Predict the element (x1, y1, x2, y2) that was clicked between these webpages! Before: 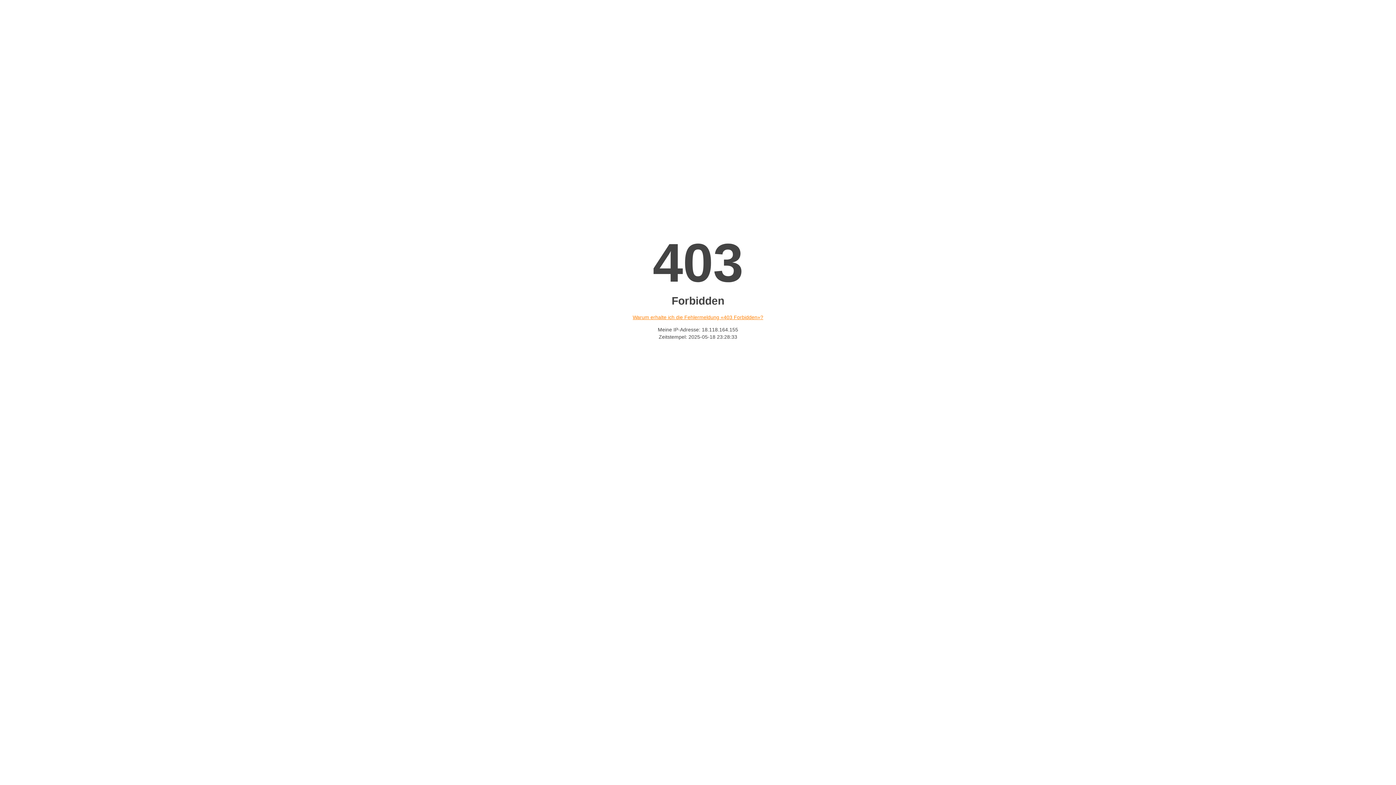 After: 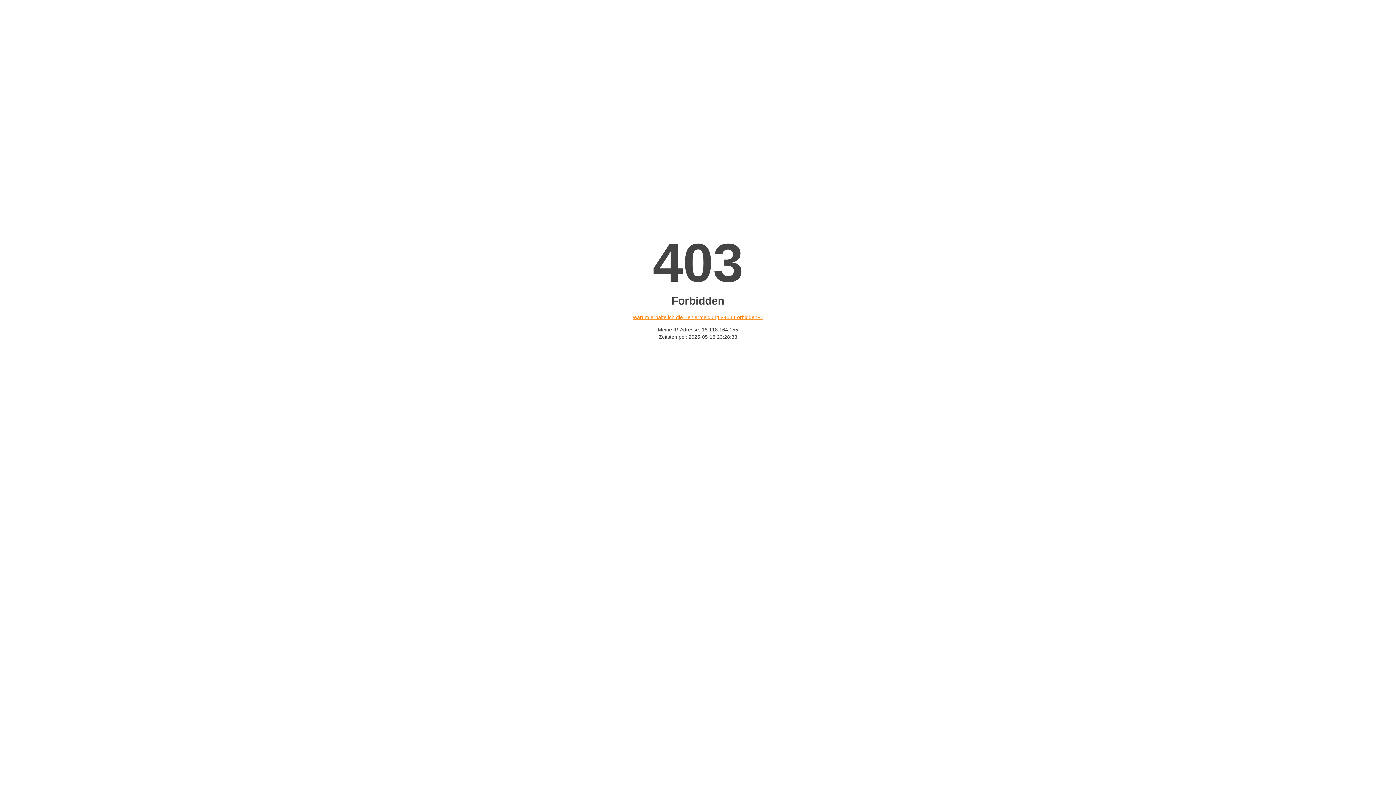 Action: label: Warum erhalte ich die Fehlermeldung «403 Forbidden»? bbox: (632, 314, 763, 320)